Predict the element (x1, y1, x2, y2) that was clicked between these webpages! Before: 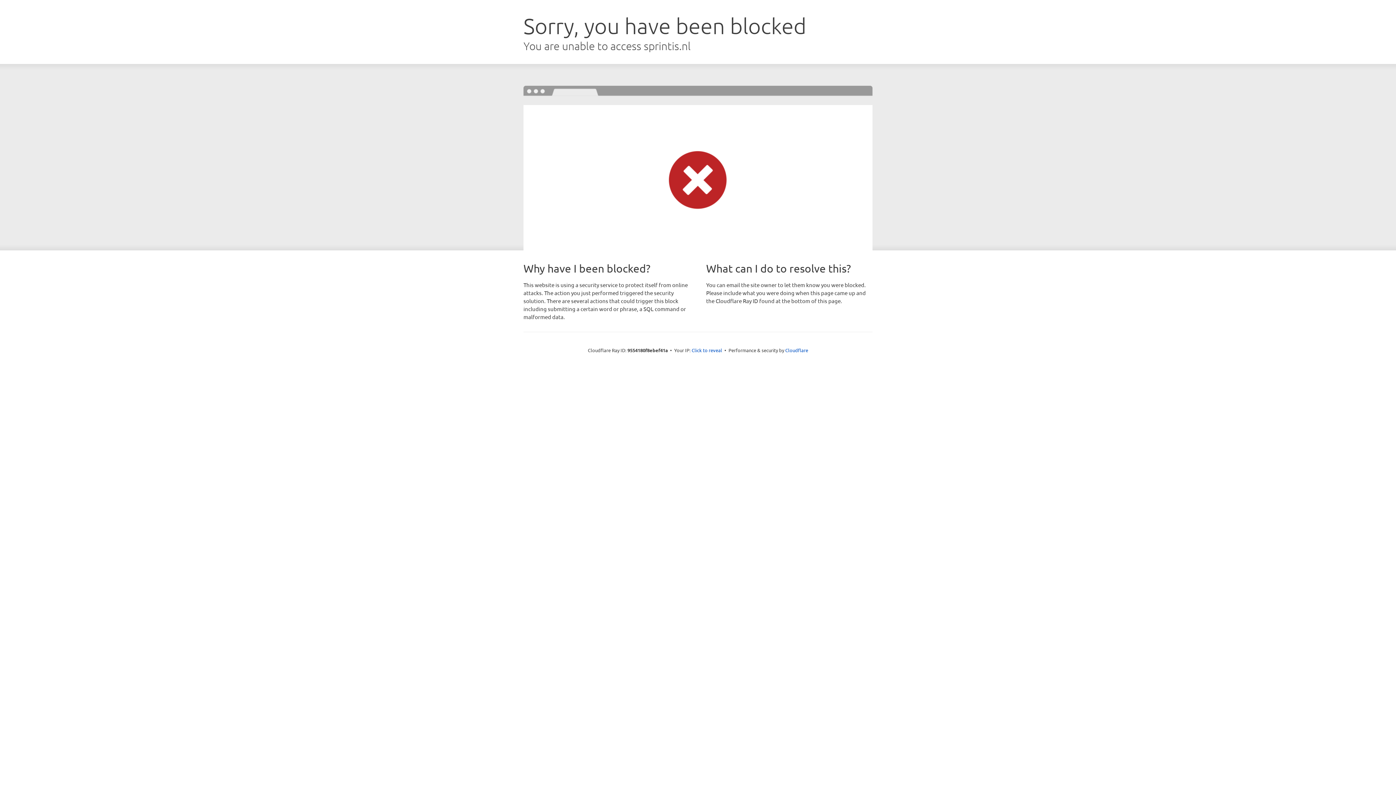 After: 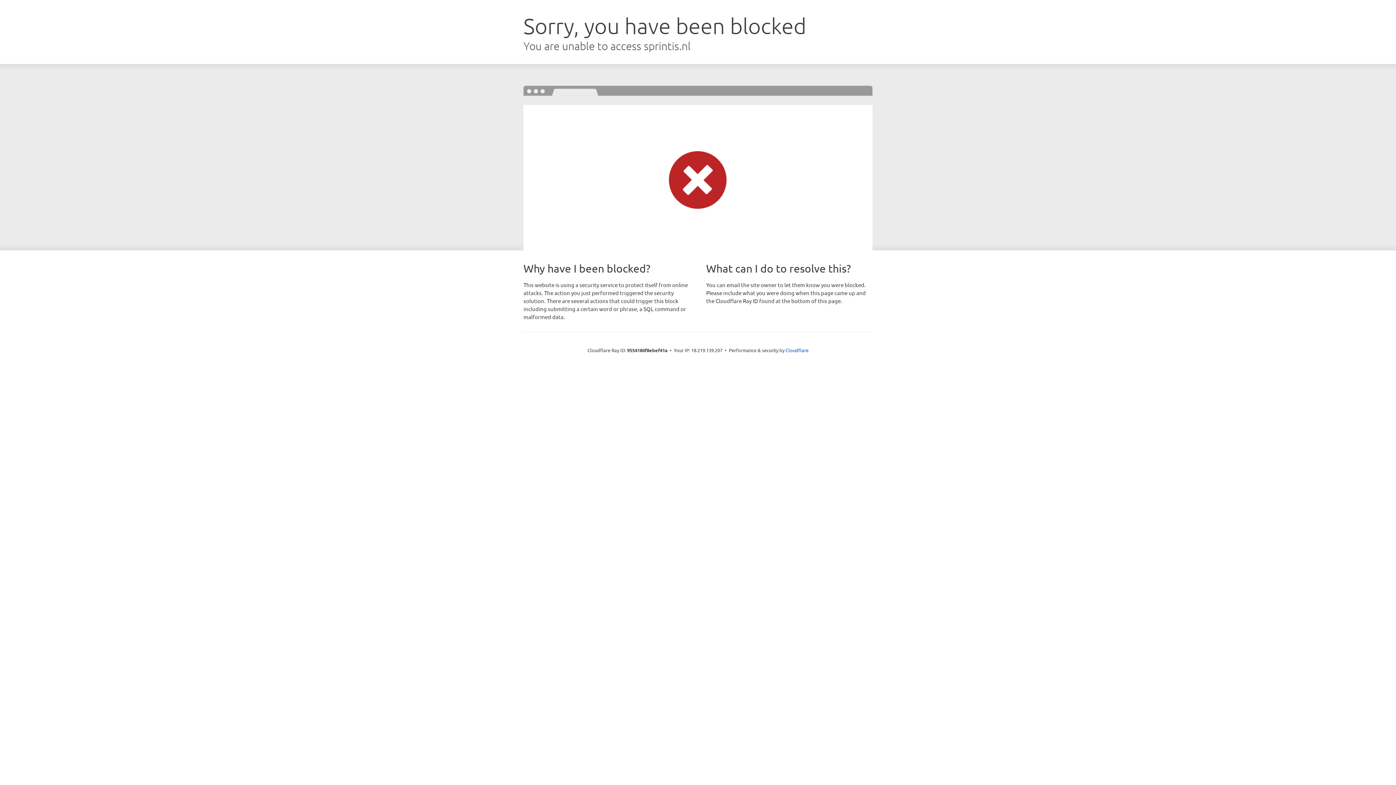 Action: label: Click to reveal bbox: (691, 346, 722, 353)